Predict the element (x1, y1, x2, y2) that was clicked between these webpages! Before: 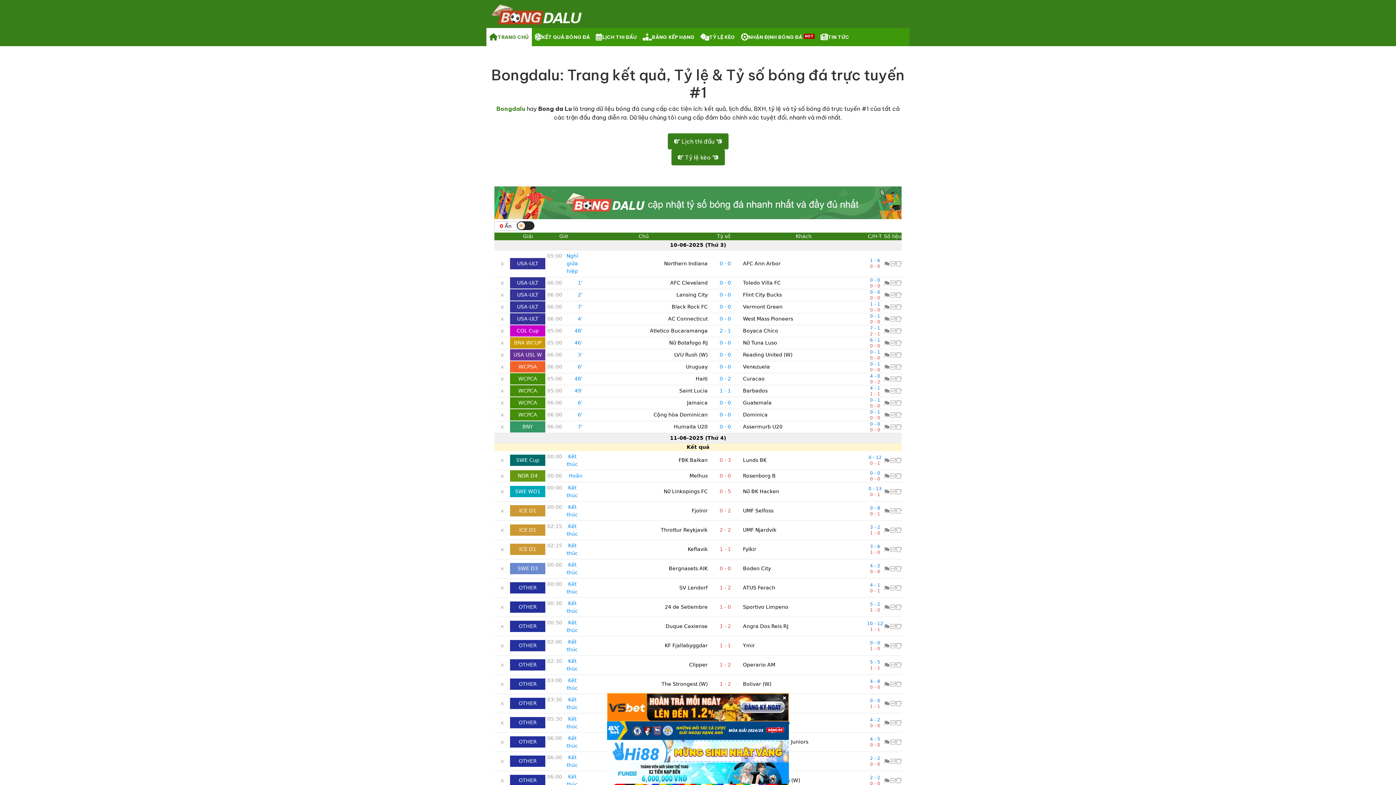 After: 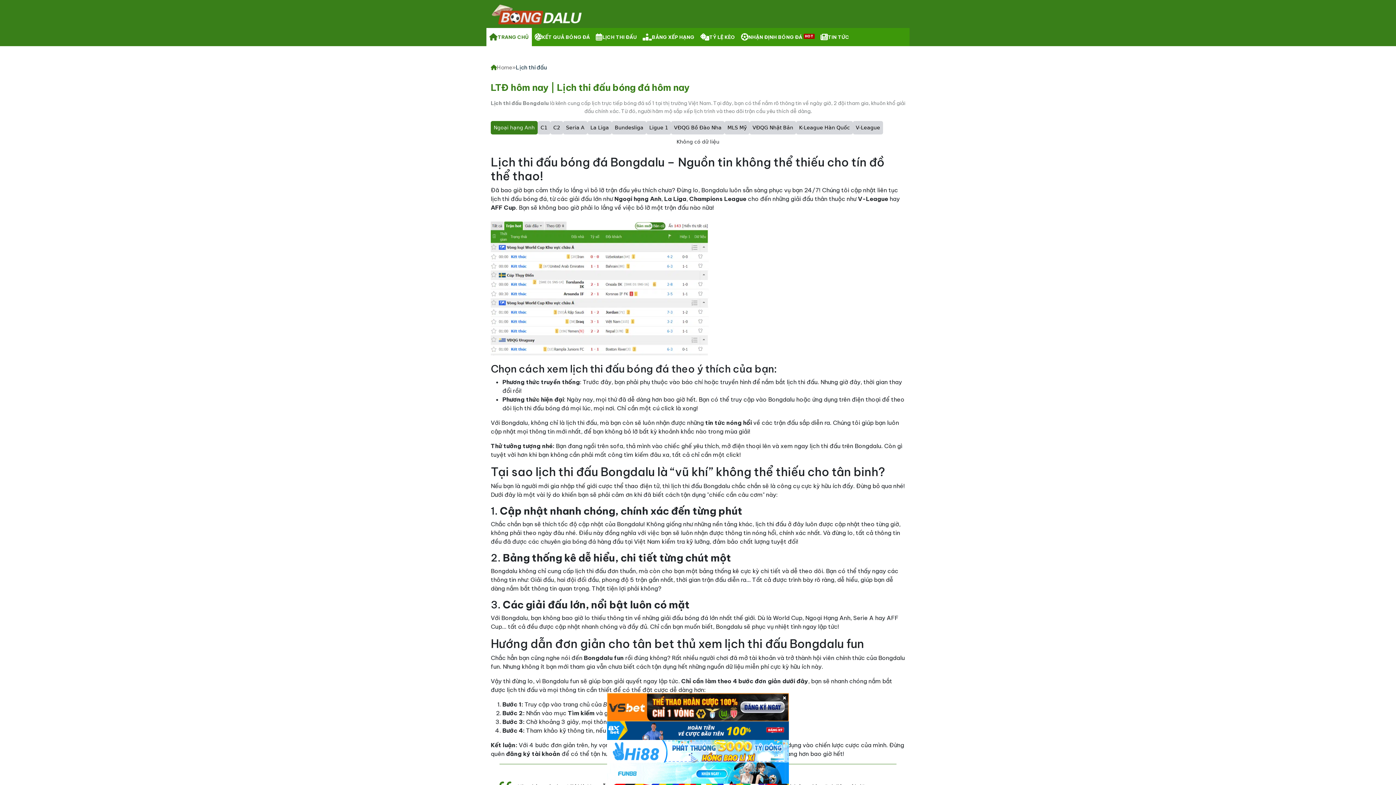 Action: label: LỊCH THI ĐẤU bbox: (593, 28, 639, 46)